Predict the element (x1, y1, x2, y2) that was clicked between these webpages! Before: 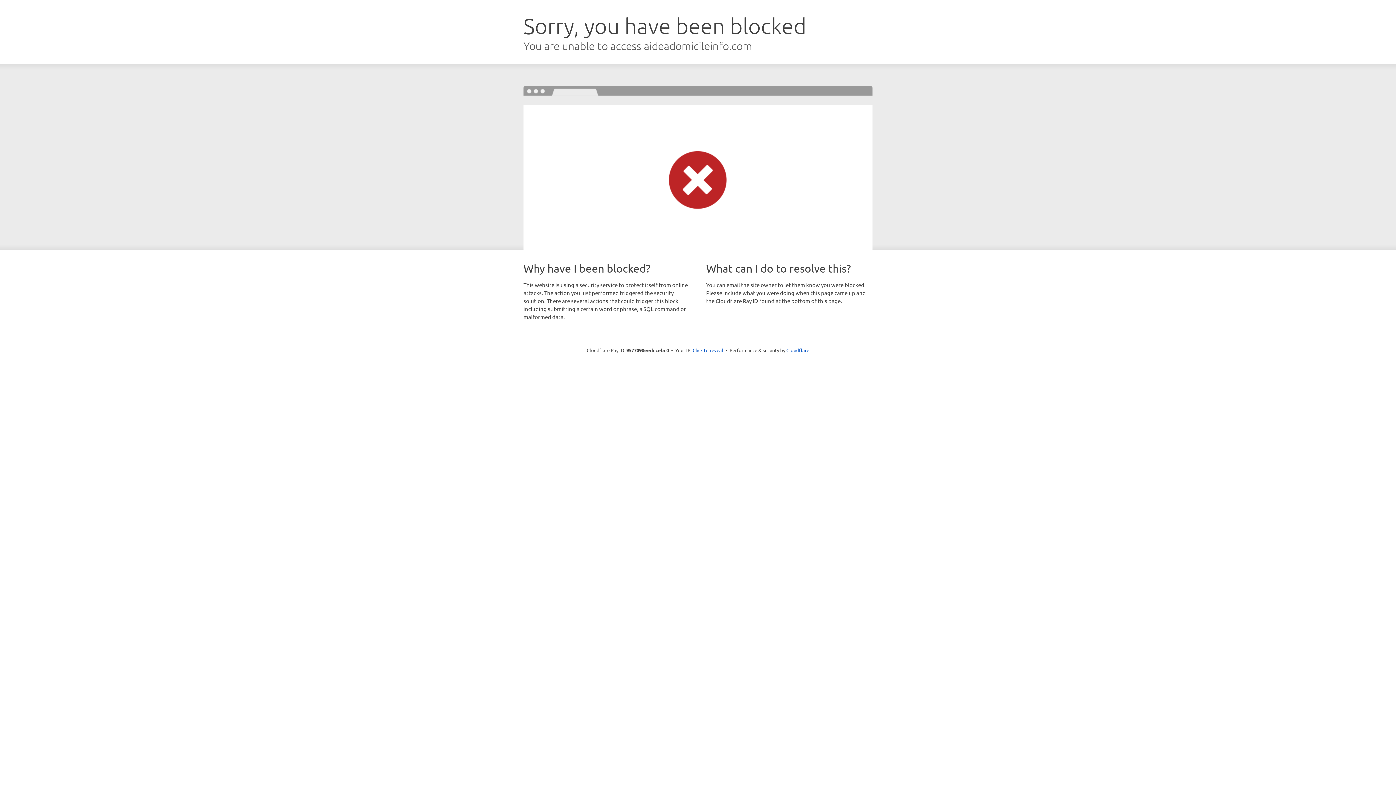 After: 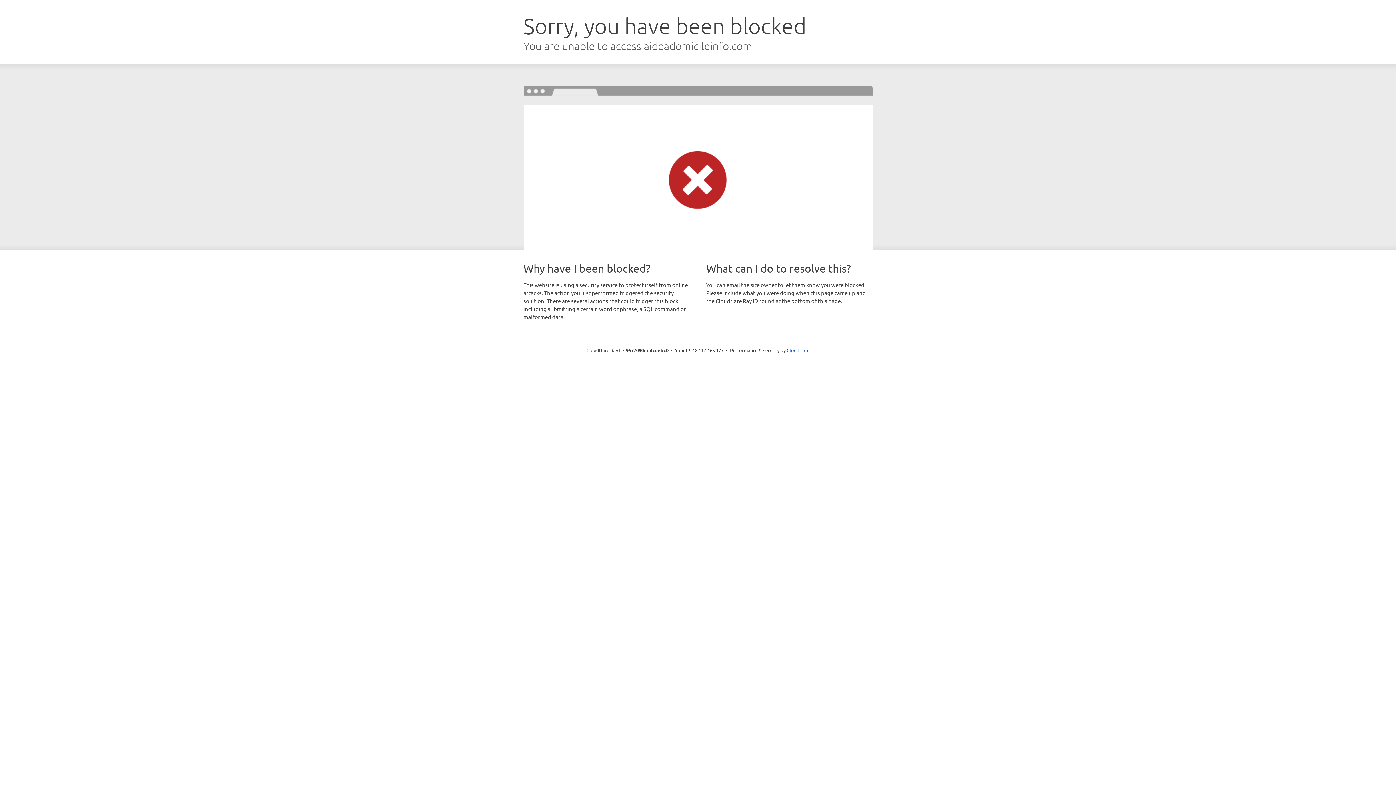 Action: bbox: (692, 346, 723, 353) label: Click to reveal